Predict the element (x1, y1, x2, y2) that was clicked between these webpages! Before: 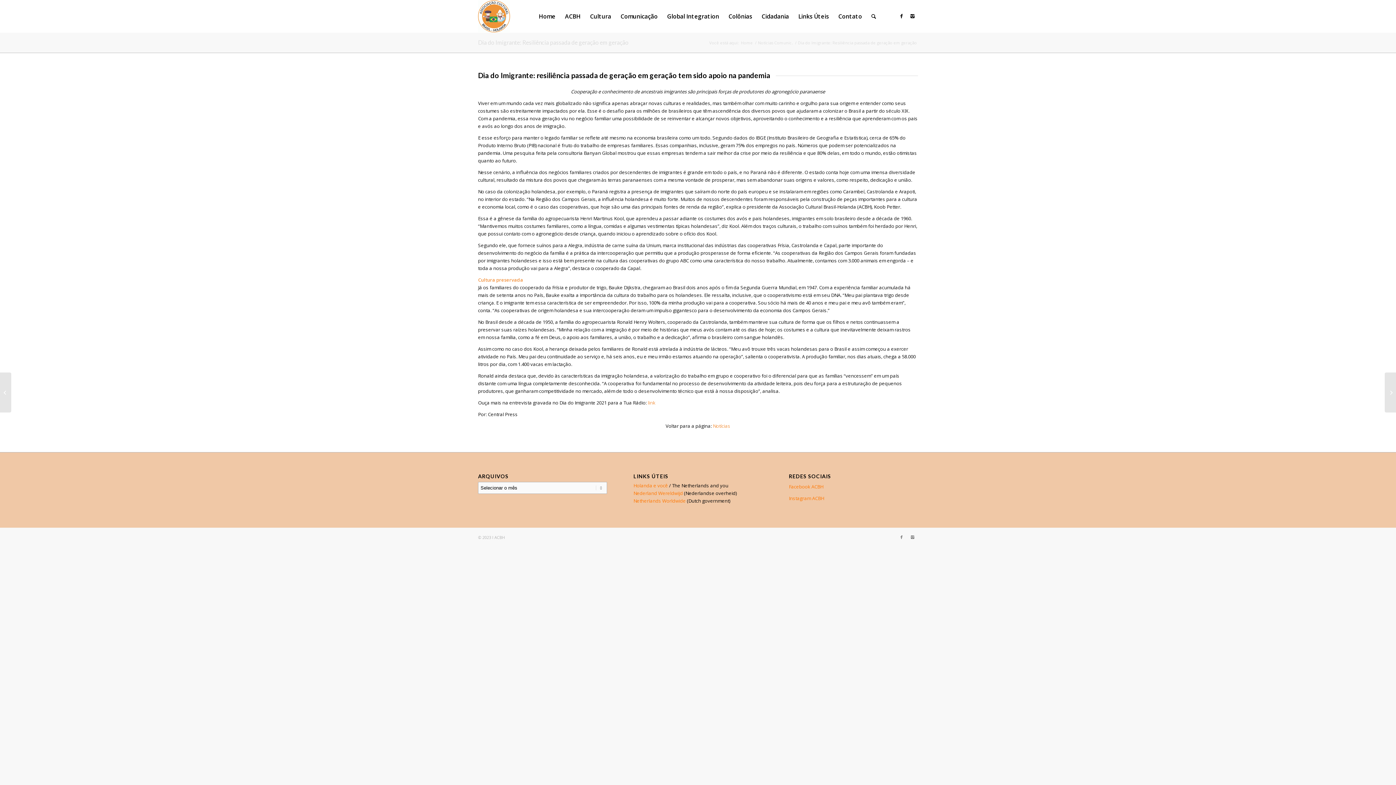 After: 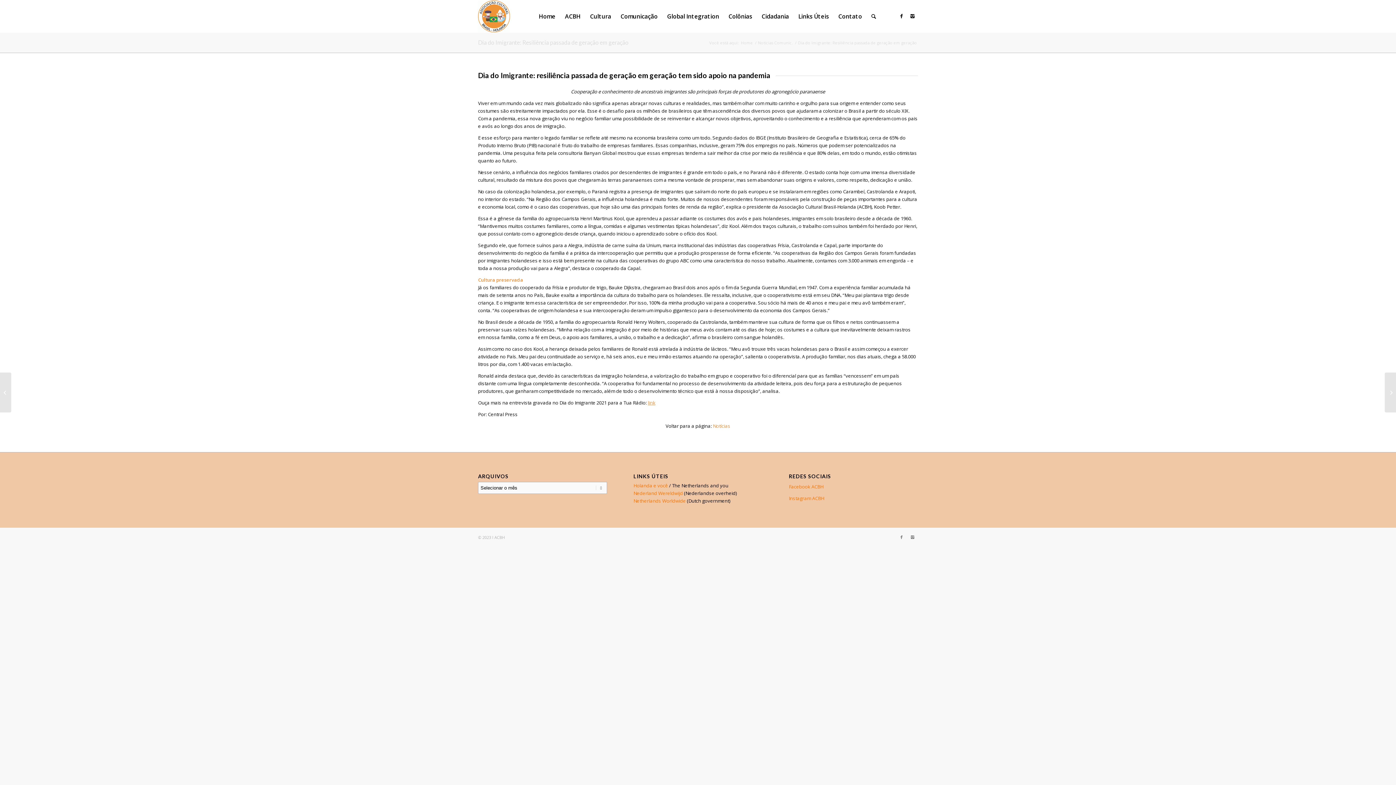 Action: label: link bbox: (648, 399, 655, 406)